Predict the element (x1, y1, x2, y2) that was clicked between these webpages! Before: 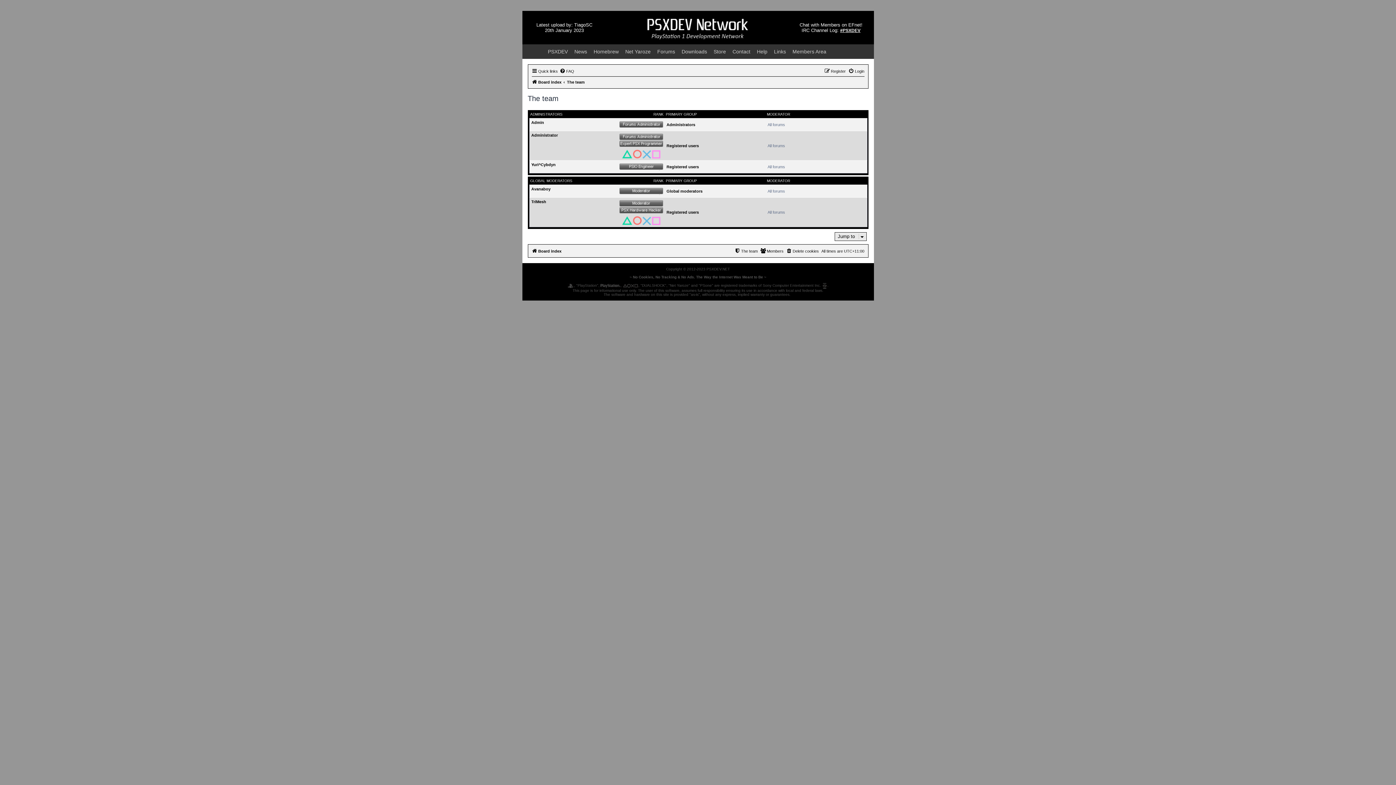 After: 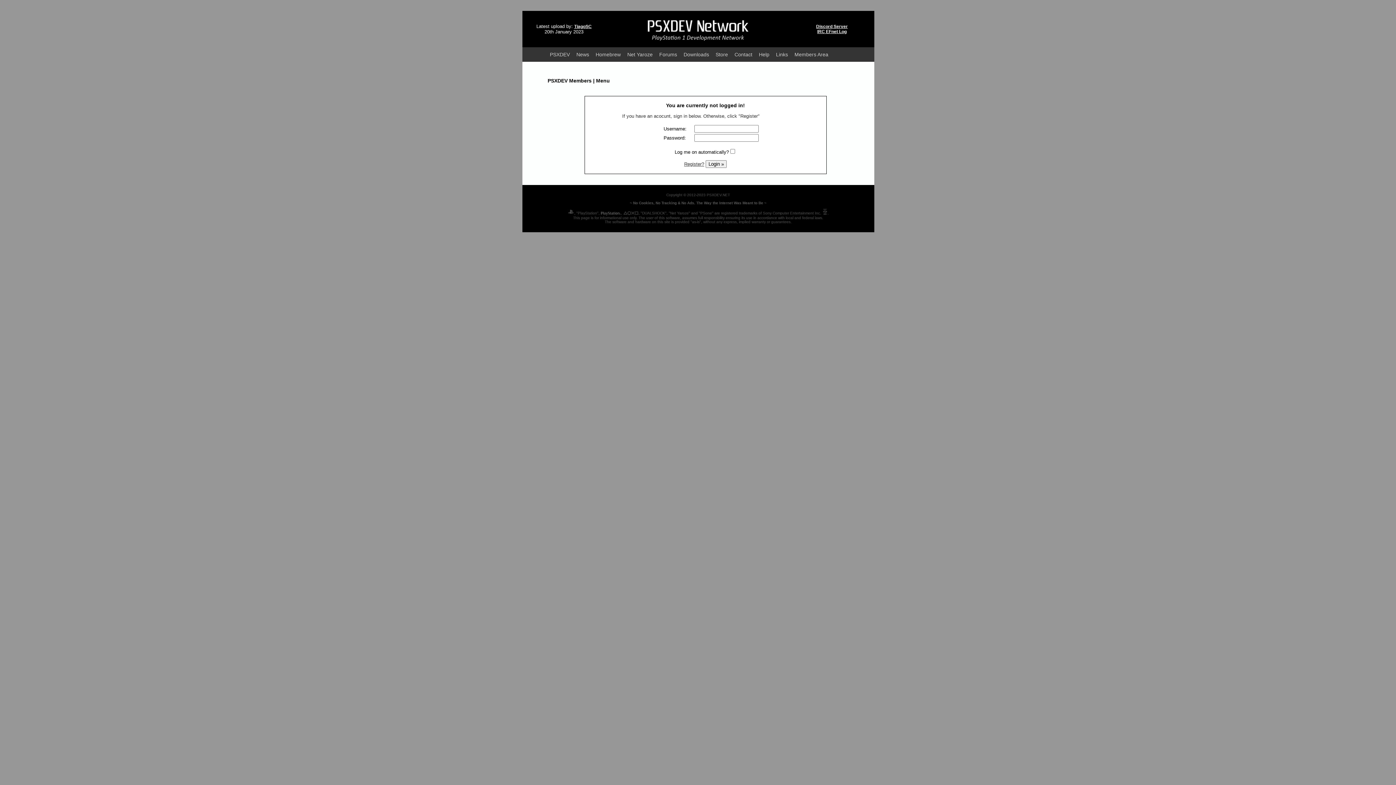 Action: bbox: (789, 44, 829, 58) label: Members Area